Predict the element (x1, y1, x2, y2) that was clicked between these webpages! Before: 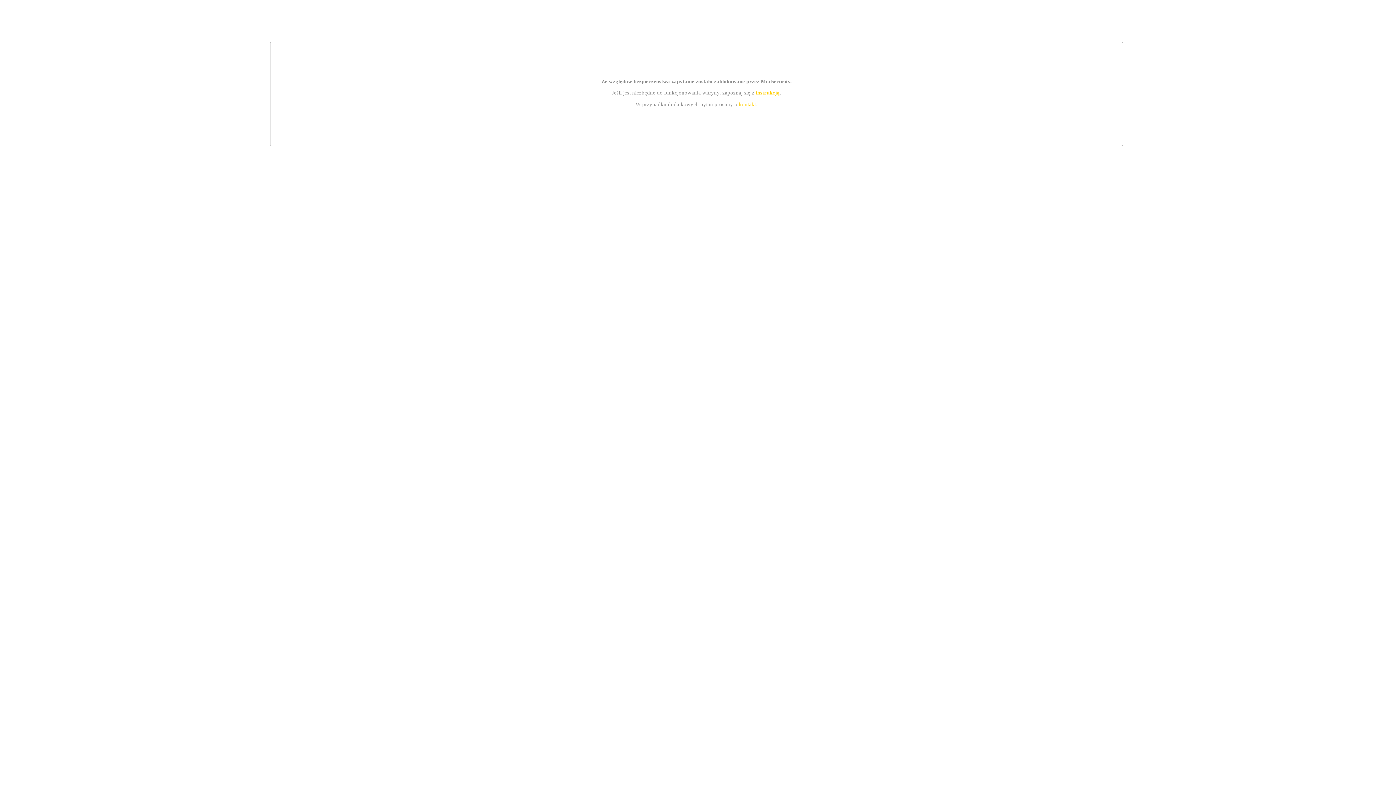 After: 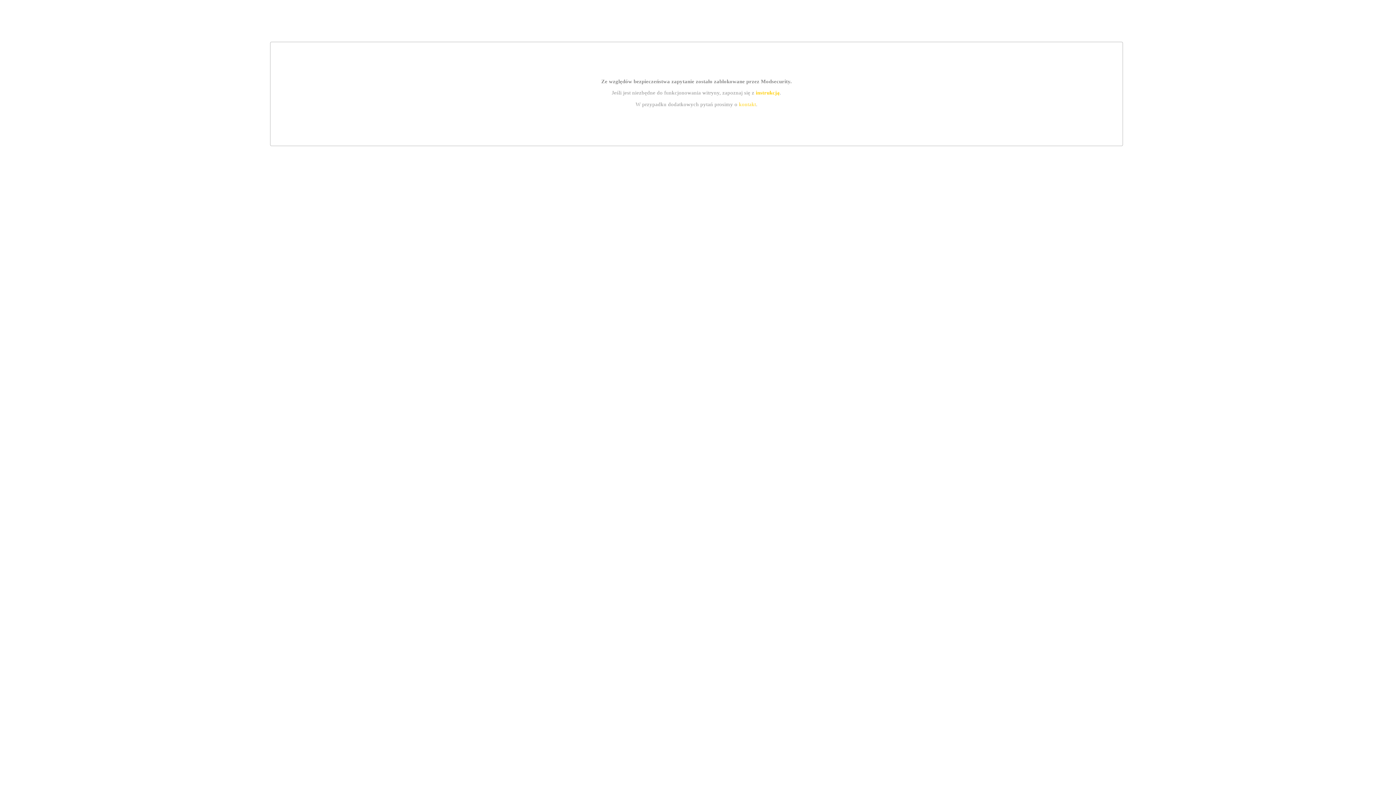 Action: label: kontakt bbox: (739, 101, 756, 107)